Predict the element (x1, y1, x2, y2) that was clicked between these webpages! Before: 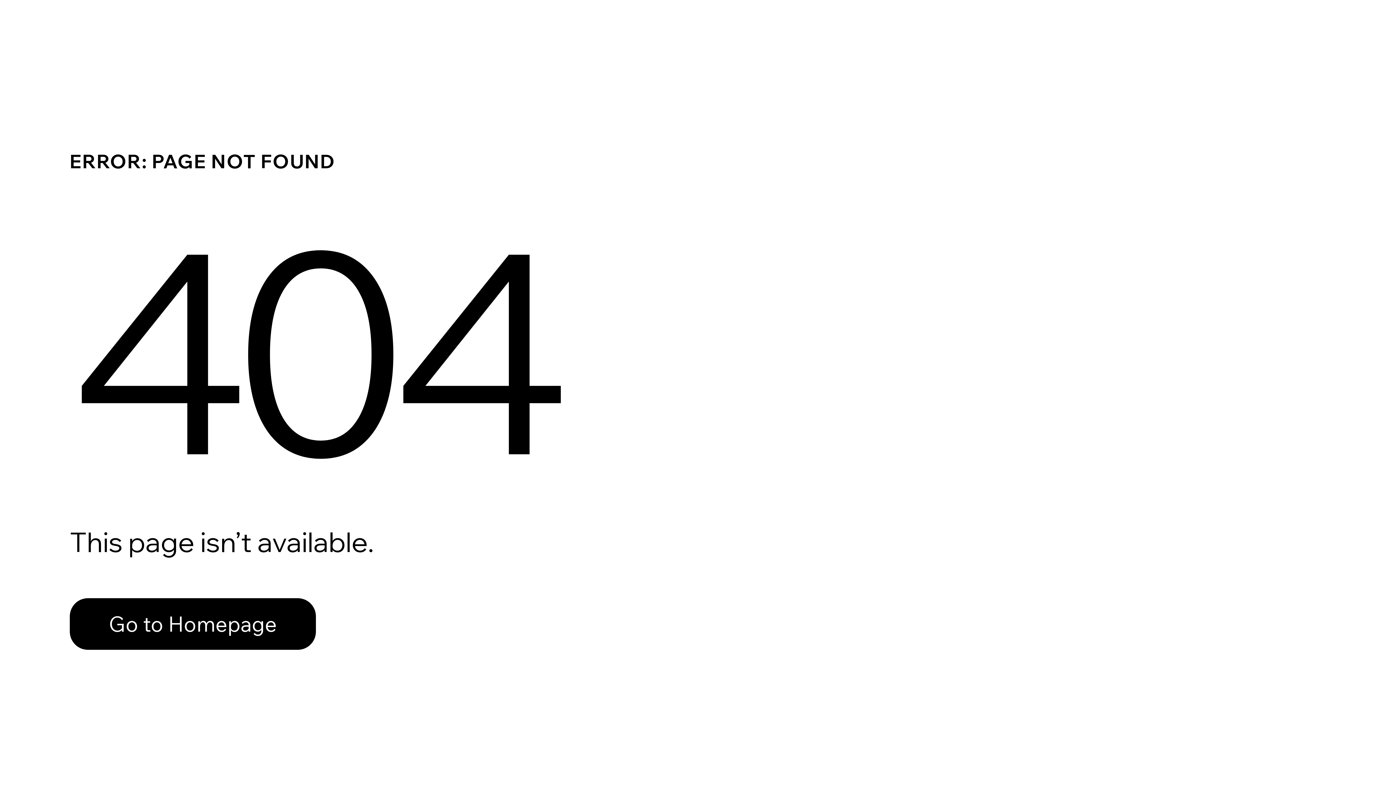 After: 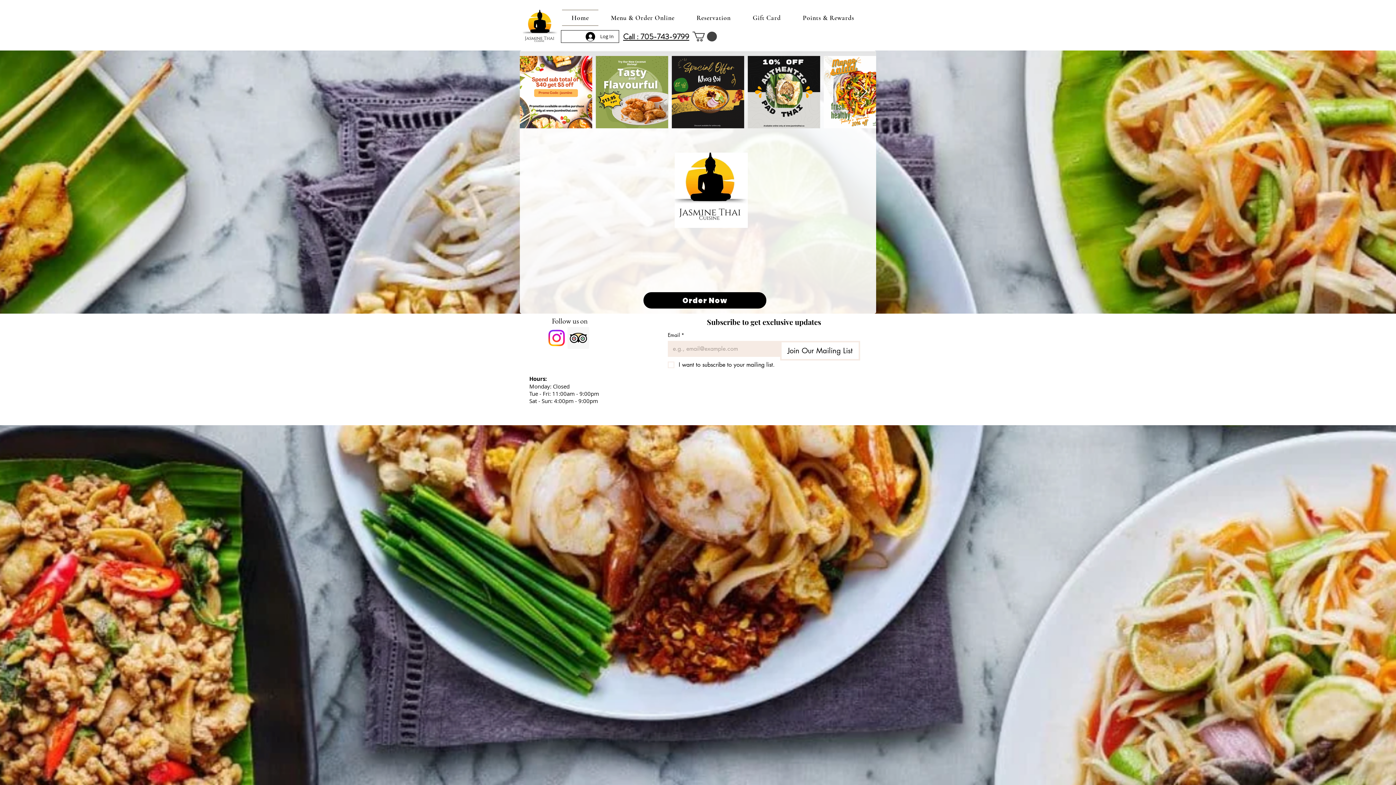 Action: bbox: (69, 598, 316, 650) label: Go to Homepage